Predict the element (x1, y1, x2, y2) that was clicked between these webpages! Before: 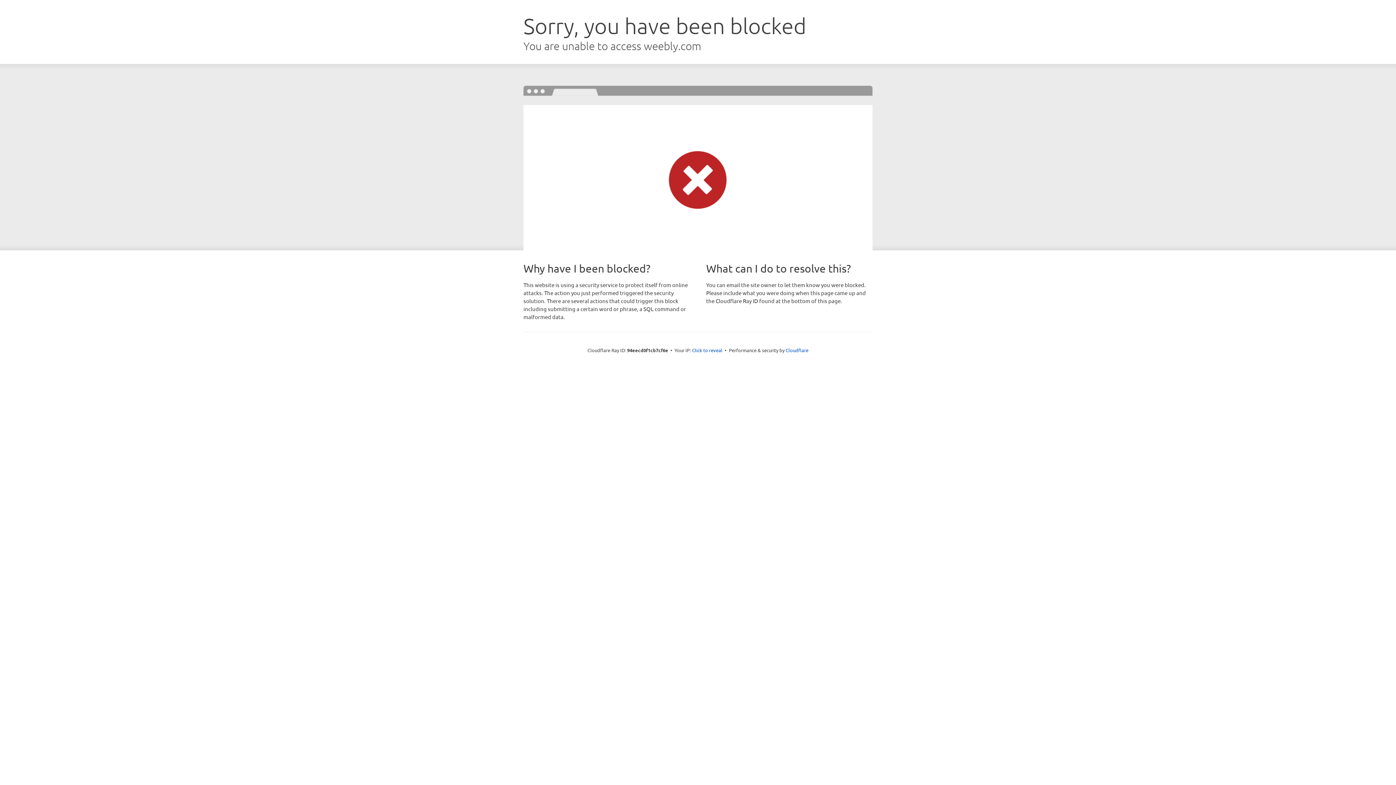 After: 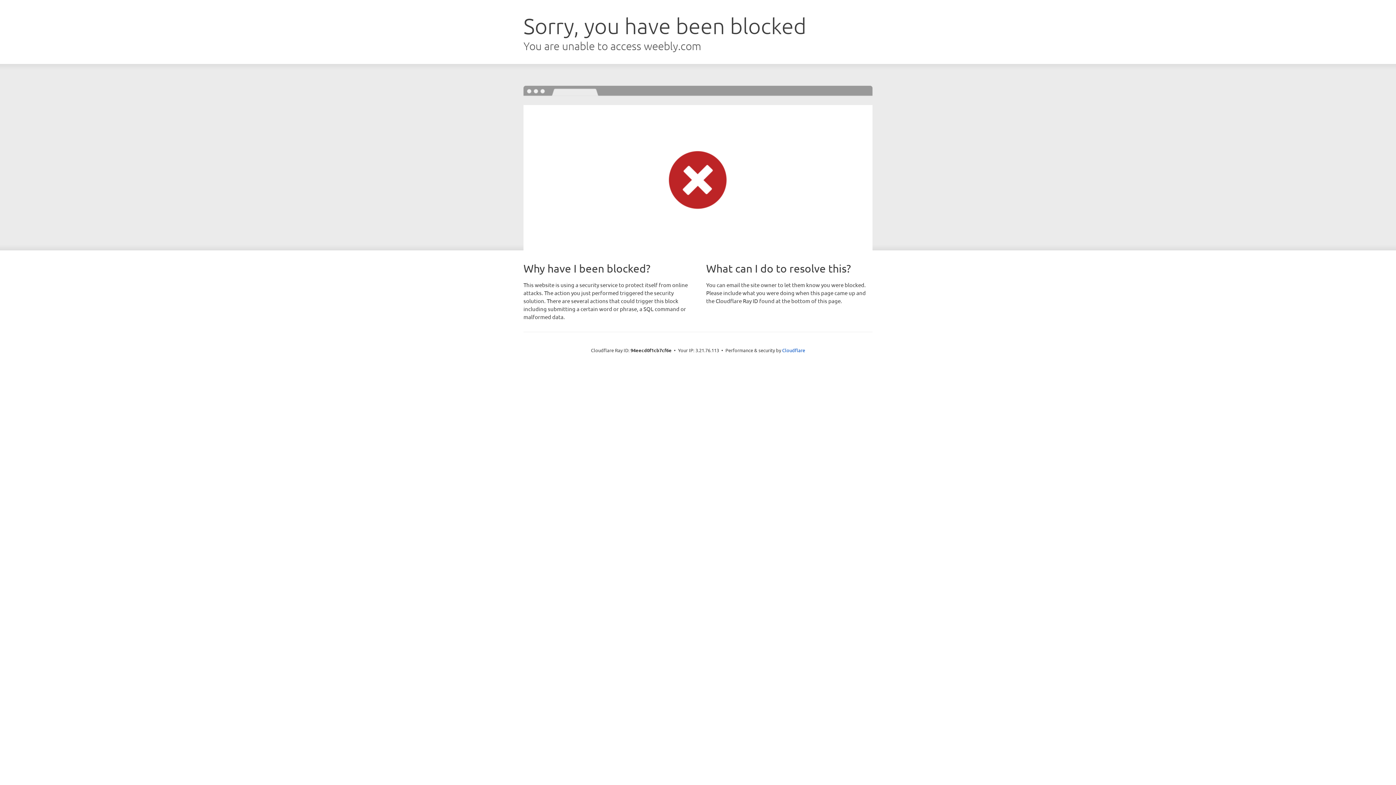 Action: label: Click to reveal bbox: (692, 346, 722, 353)